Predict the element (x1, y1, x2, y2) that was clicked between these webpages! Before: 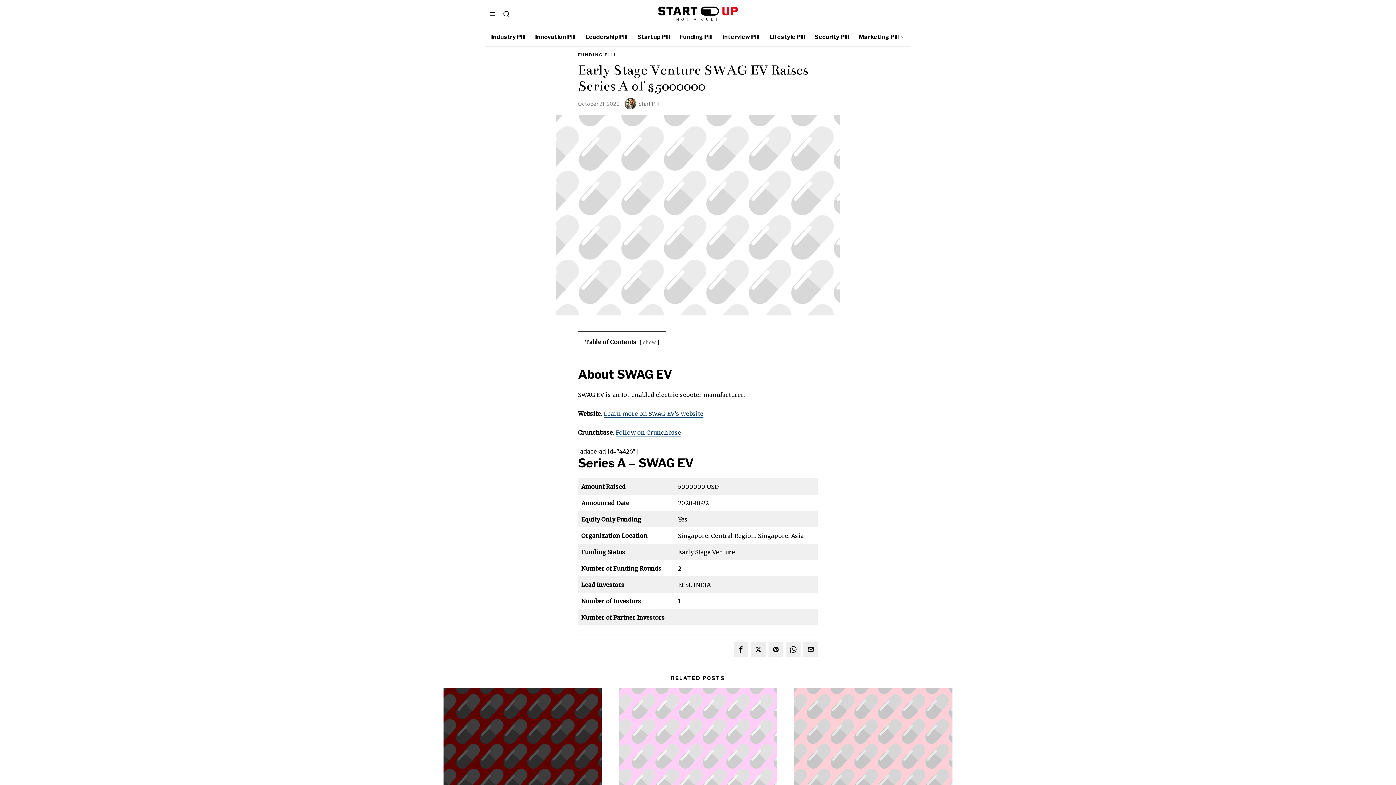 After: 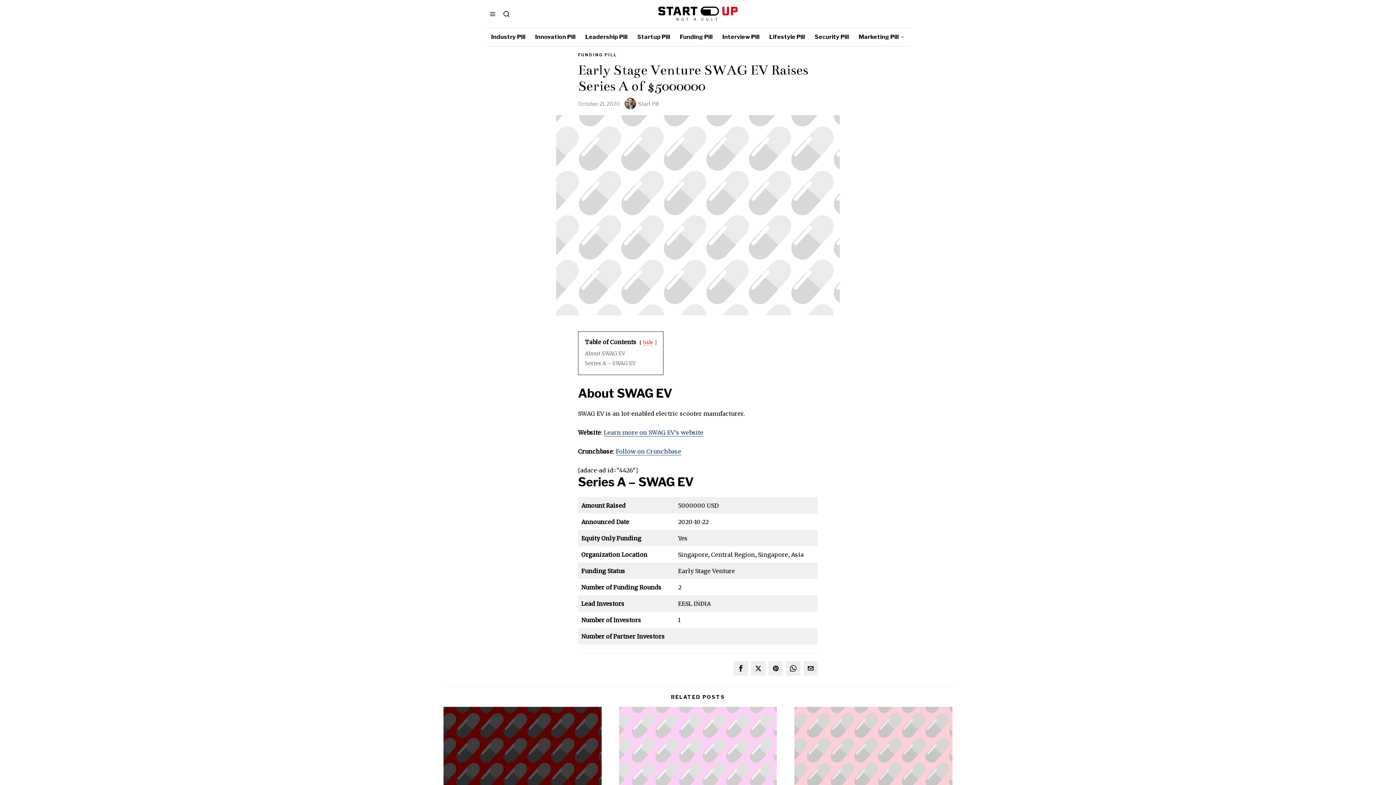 Action: bbox: (643, 339, 656, 345) label: show